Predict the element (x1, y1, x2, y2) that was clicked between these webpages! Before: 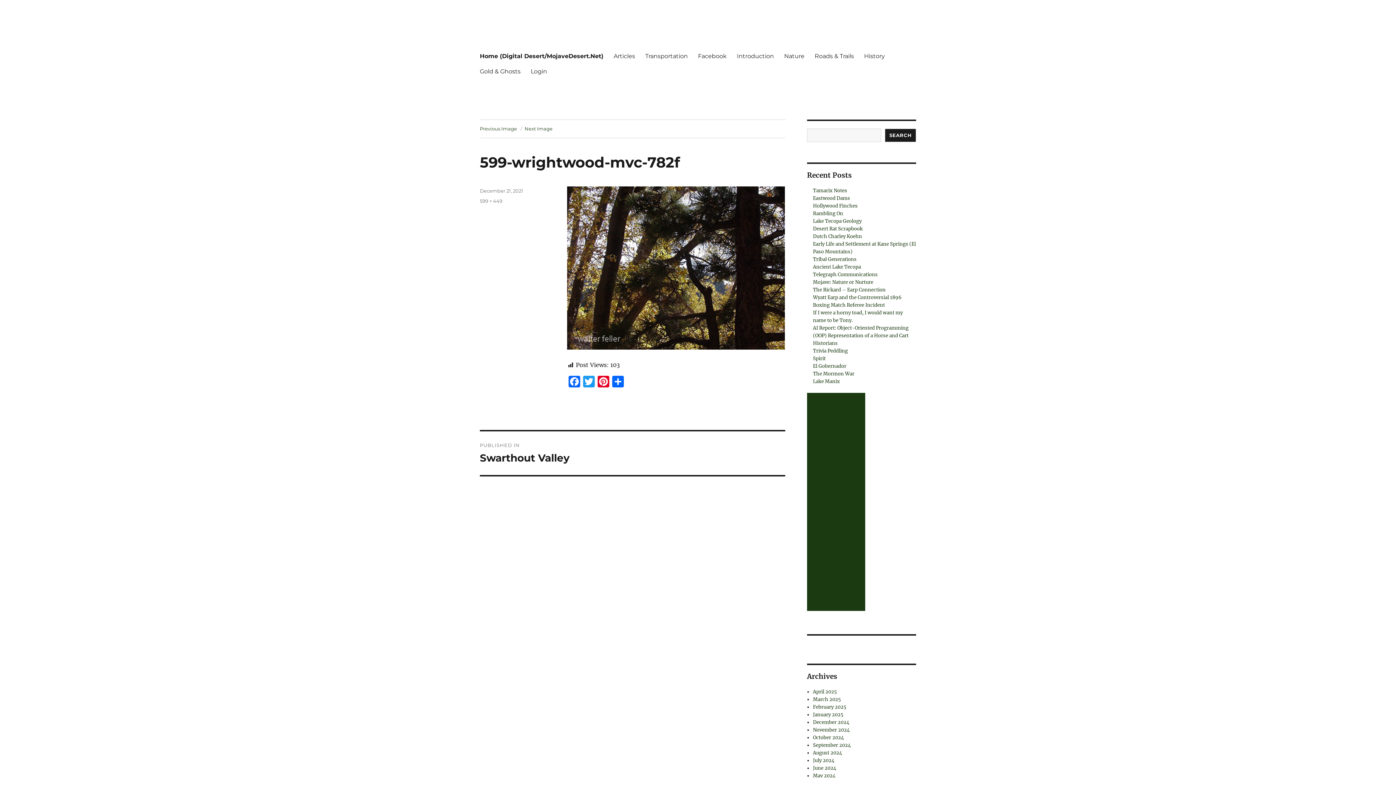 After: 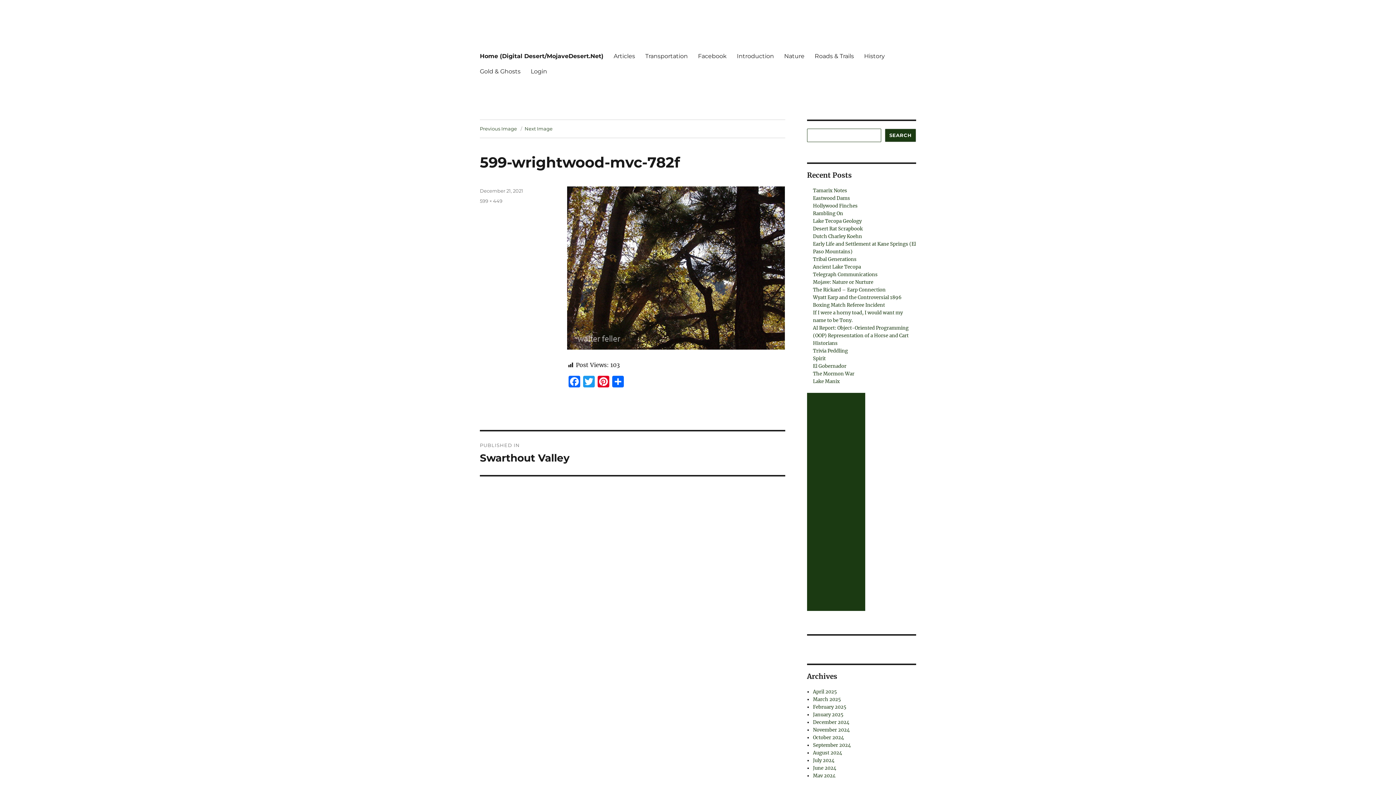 Action: label: Search bbox: (885, 128, 916, 142)